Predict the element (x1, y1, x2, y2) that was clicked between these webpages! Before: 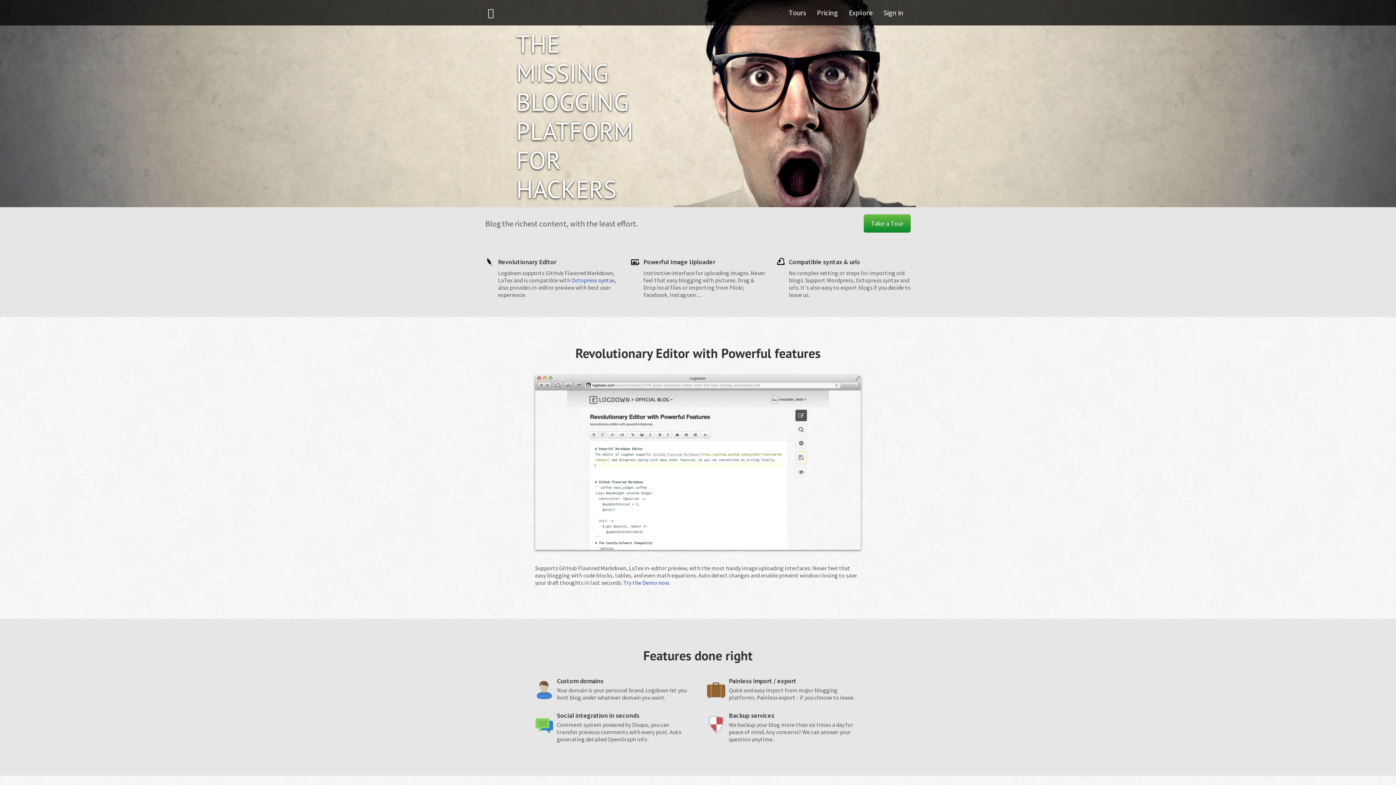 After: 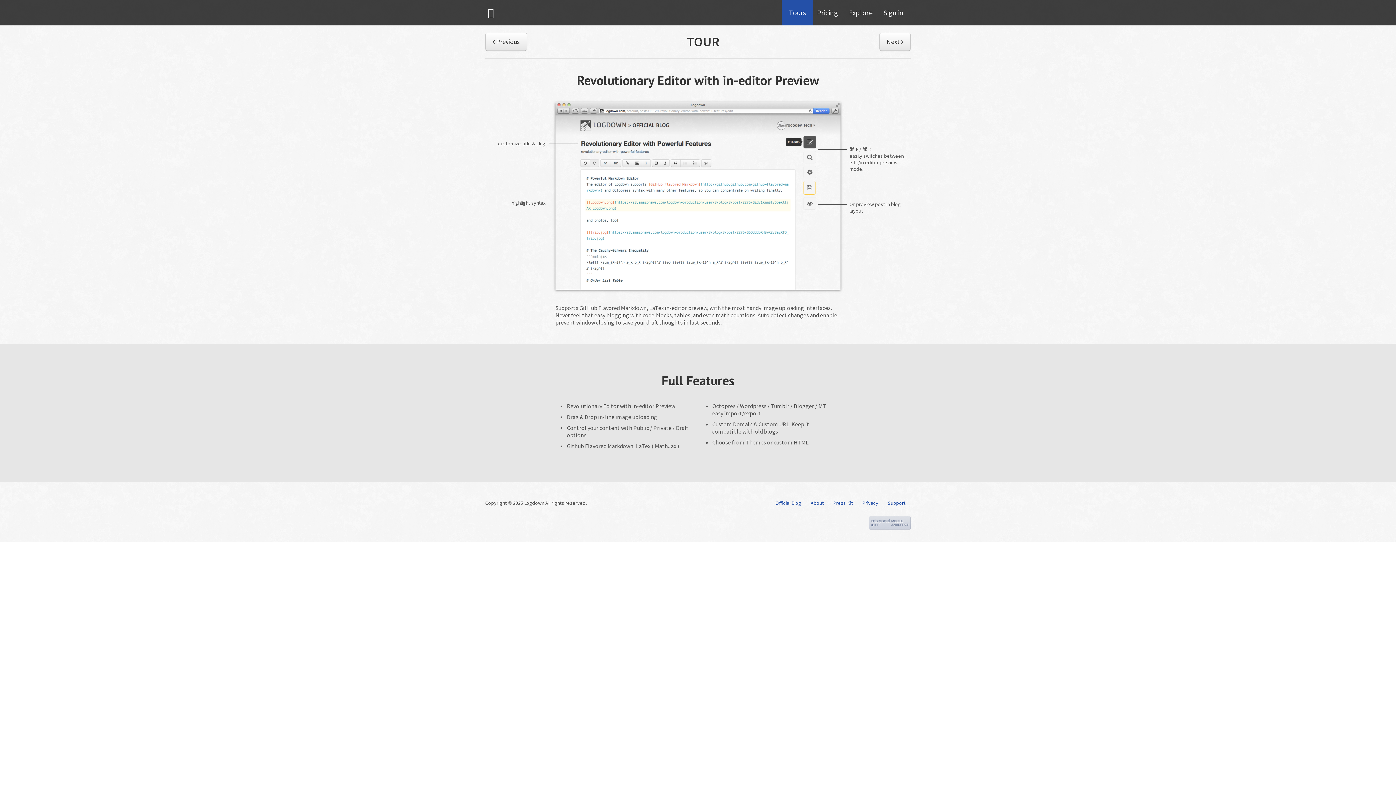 Action: label: Tours bbox: (781, 0, 813, 25)